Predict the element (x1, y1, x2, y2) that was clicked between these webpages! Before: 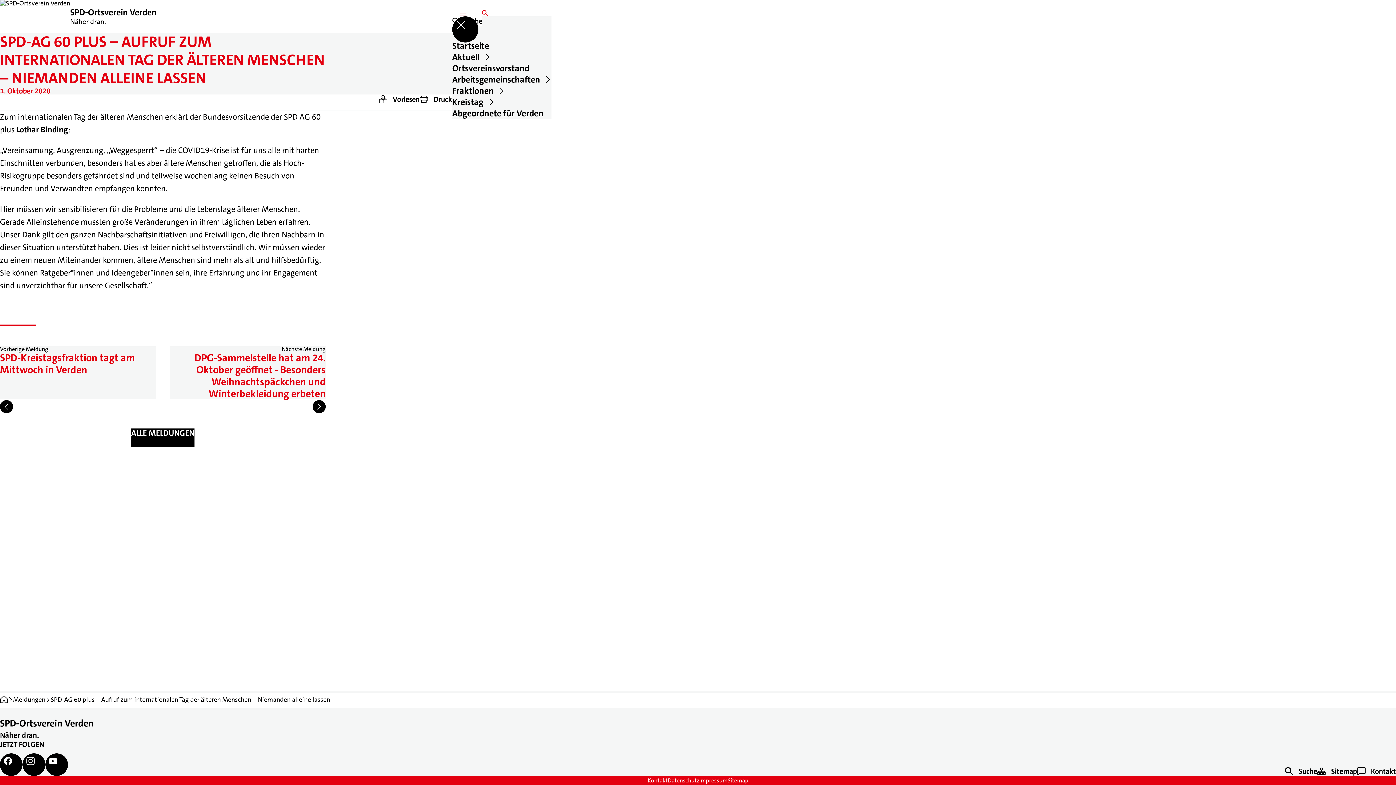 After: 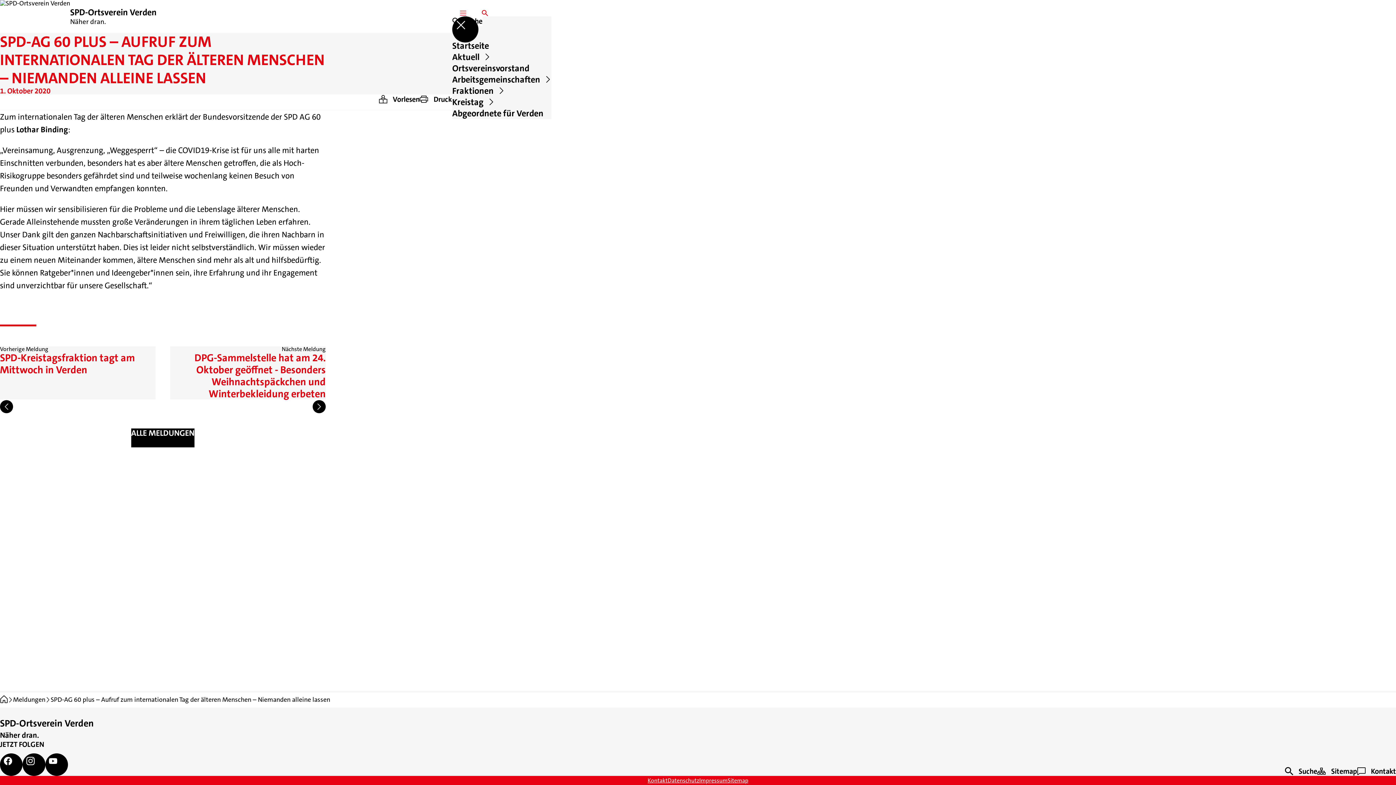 Action: bbox: (452, 96, 551, 108) label: Kreistag﻿